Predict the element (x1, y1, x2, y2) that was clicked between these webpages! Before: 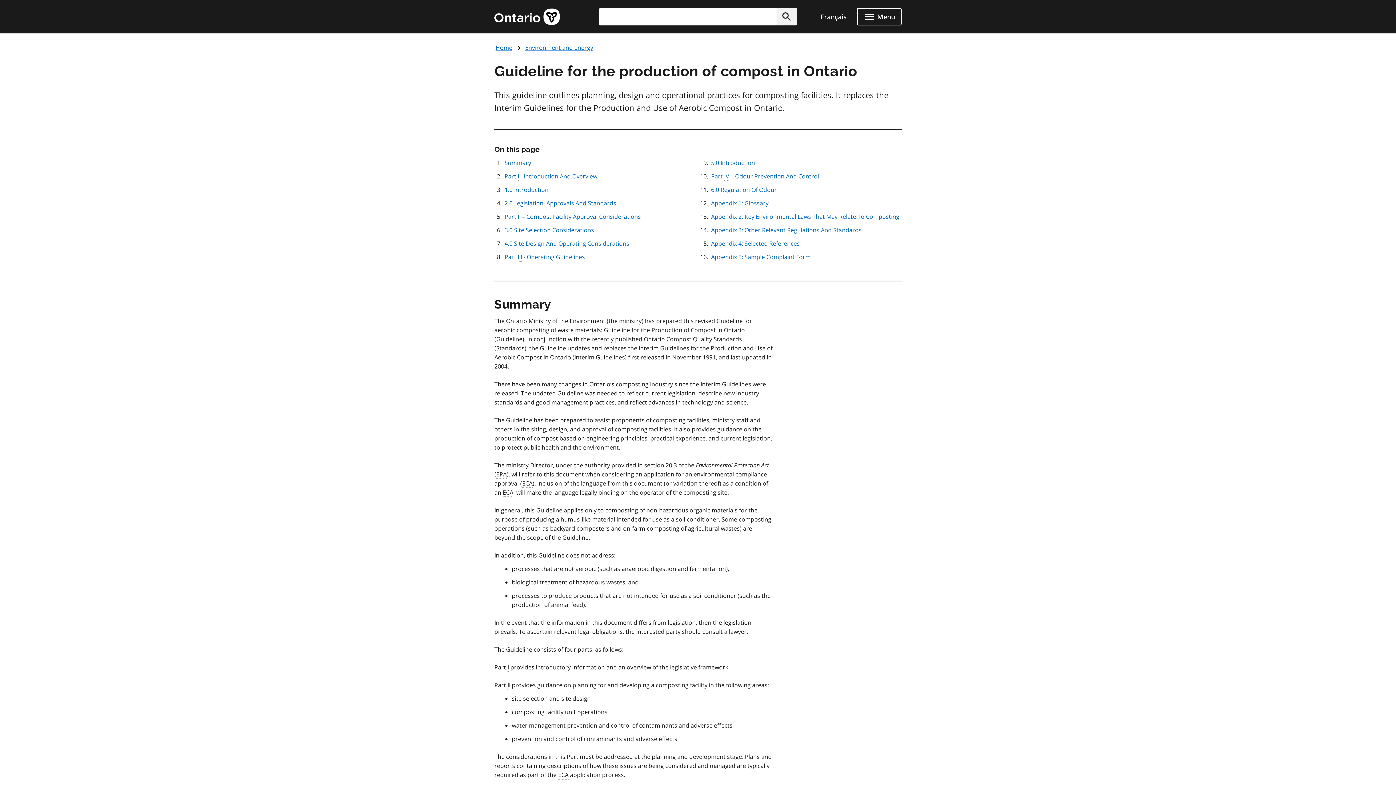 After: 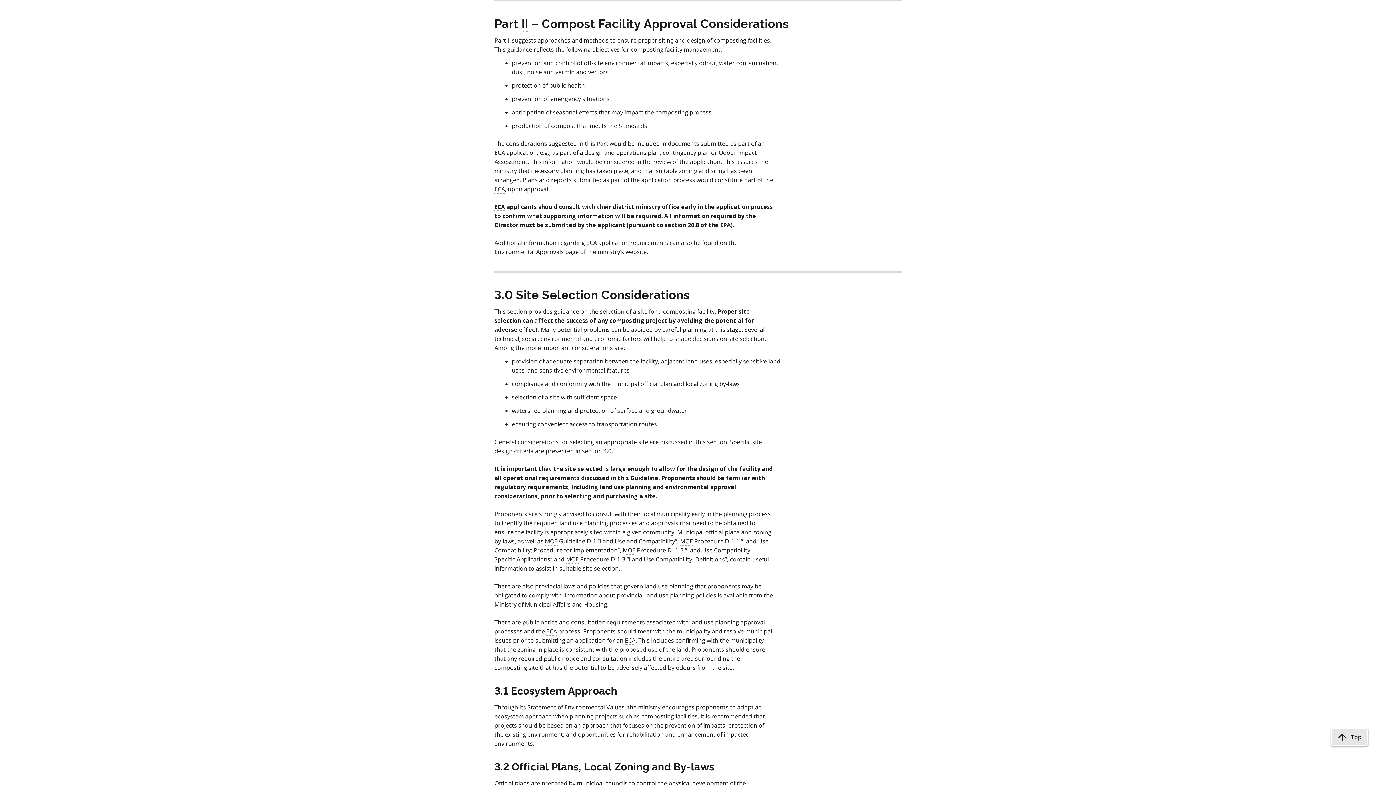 Action: bbox: (504, 212, 641, 220) label: Part II – Compost Facility Approval Considerations